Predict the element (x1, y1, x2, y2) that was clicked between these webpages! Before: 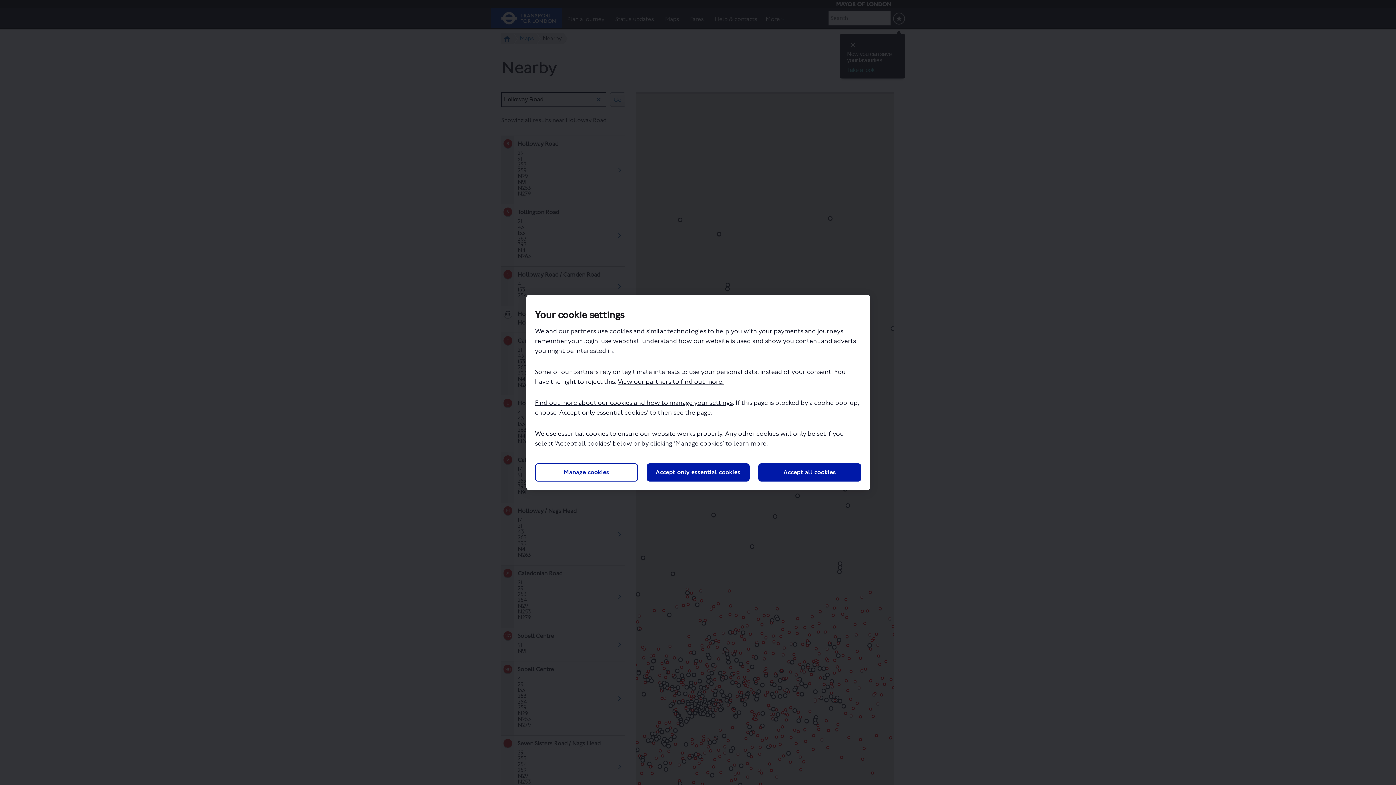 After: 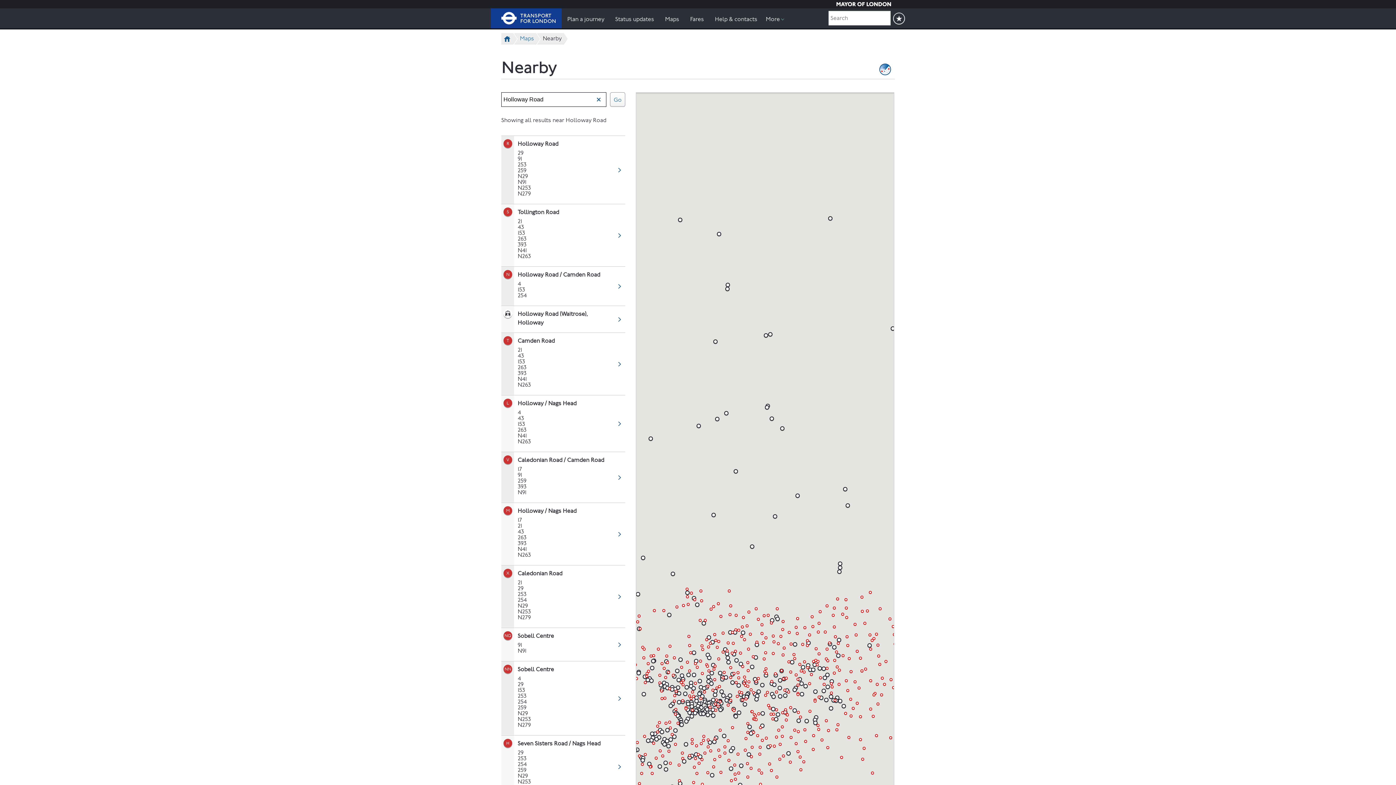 Action: bbox: (758, 463, 861, 481) label: Accept all cookies